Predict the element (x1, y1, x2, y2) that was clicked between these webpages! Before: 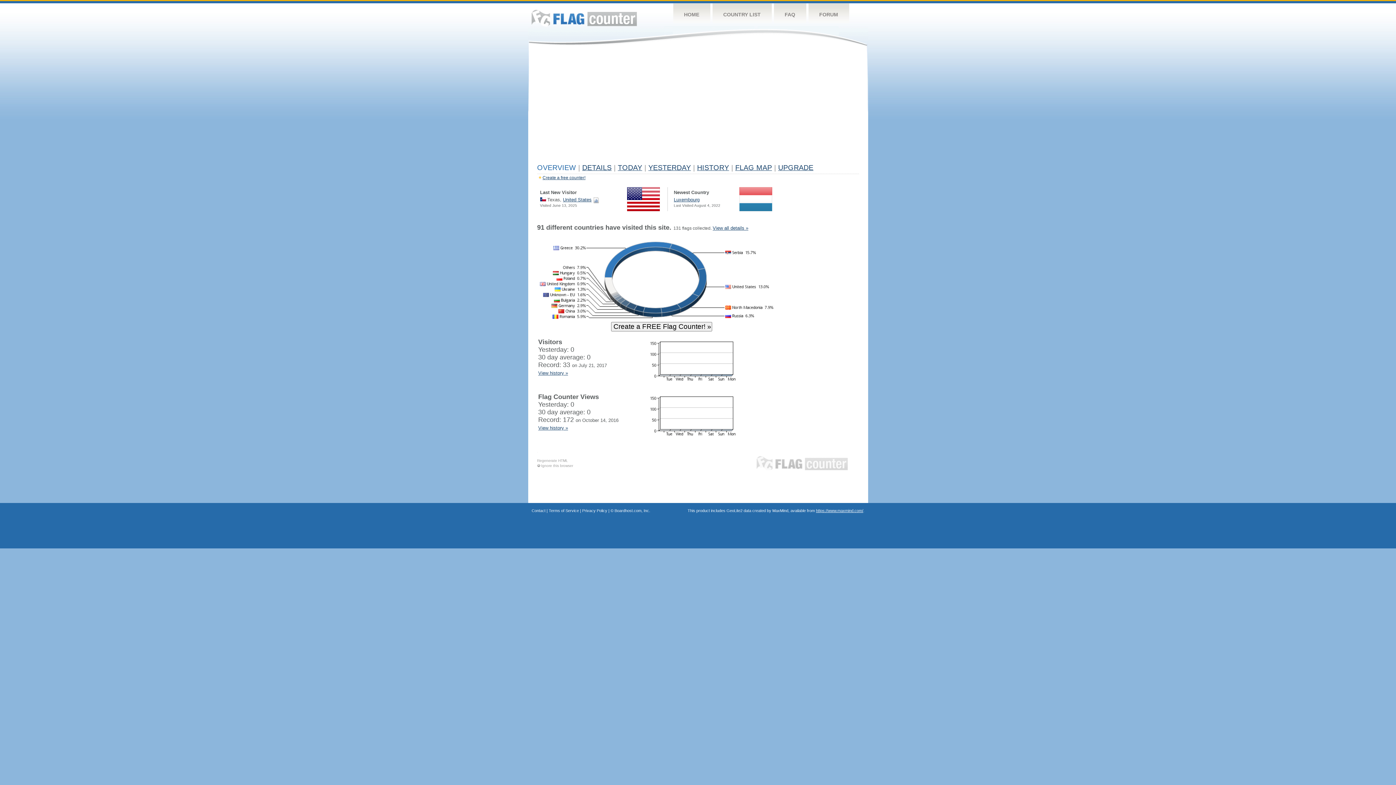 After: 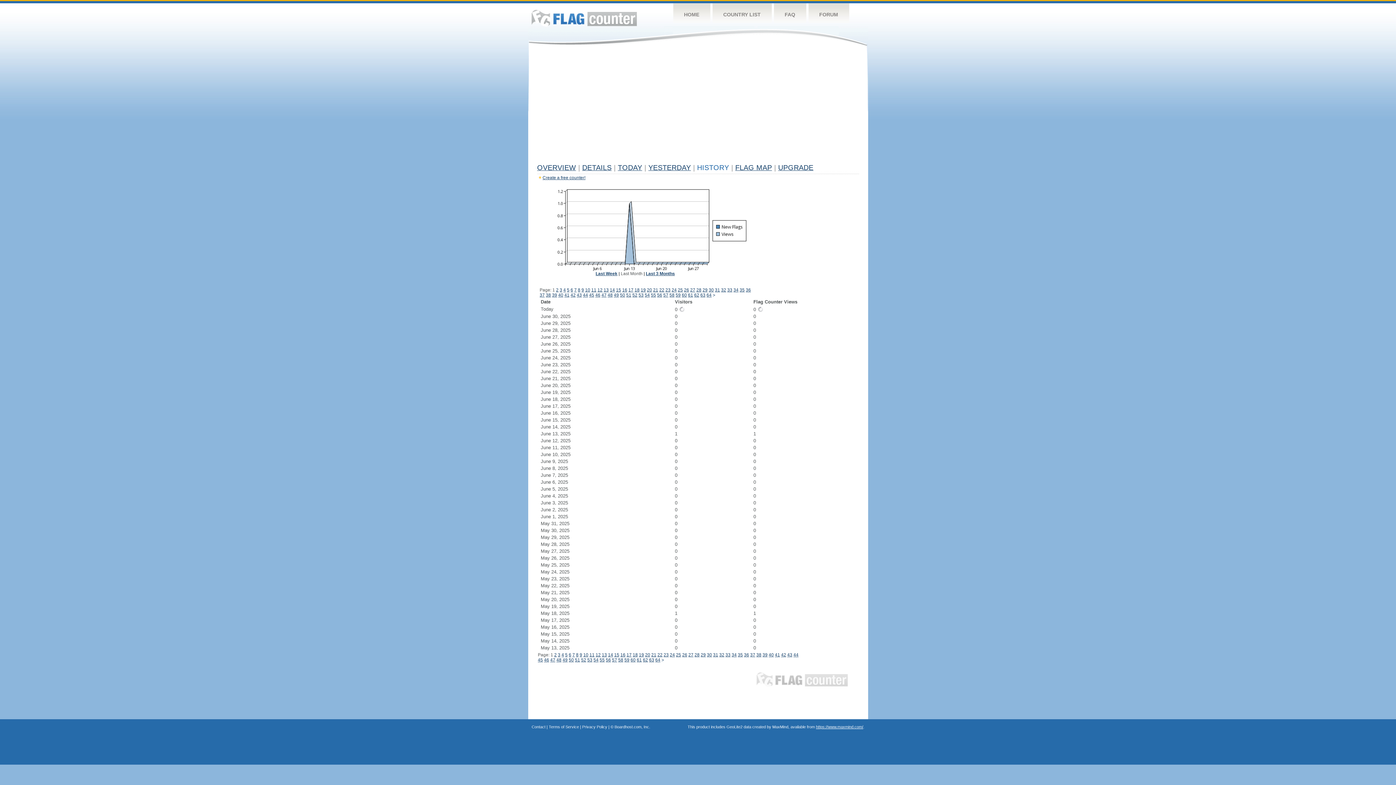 Action: label: View history » bbox: (538, 370, 568, 376)